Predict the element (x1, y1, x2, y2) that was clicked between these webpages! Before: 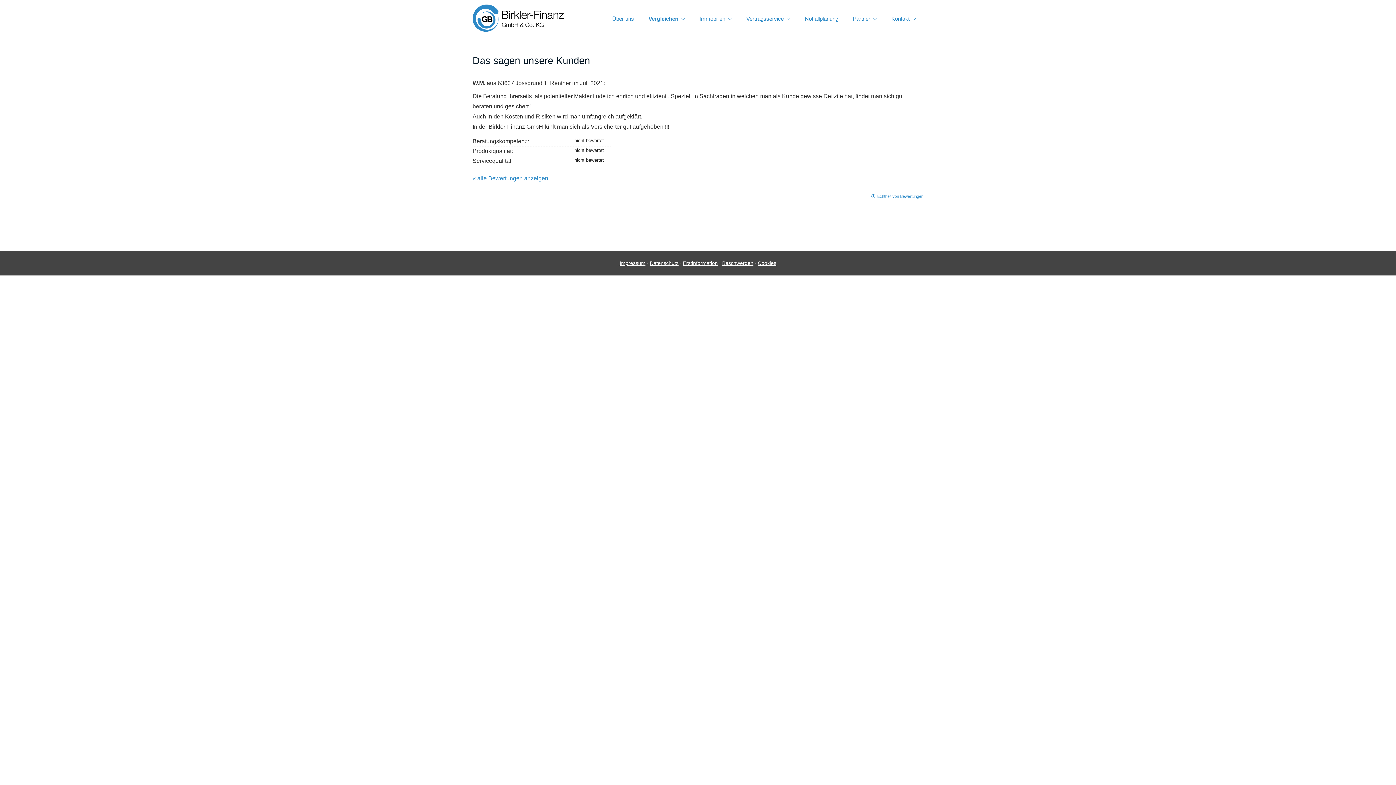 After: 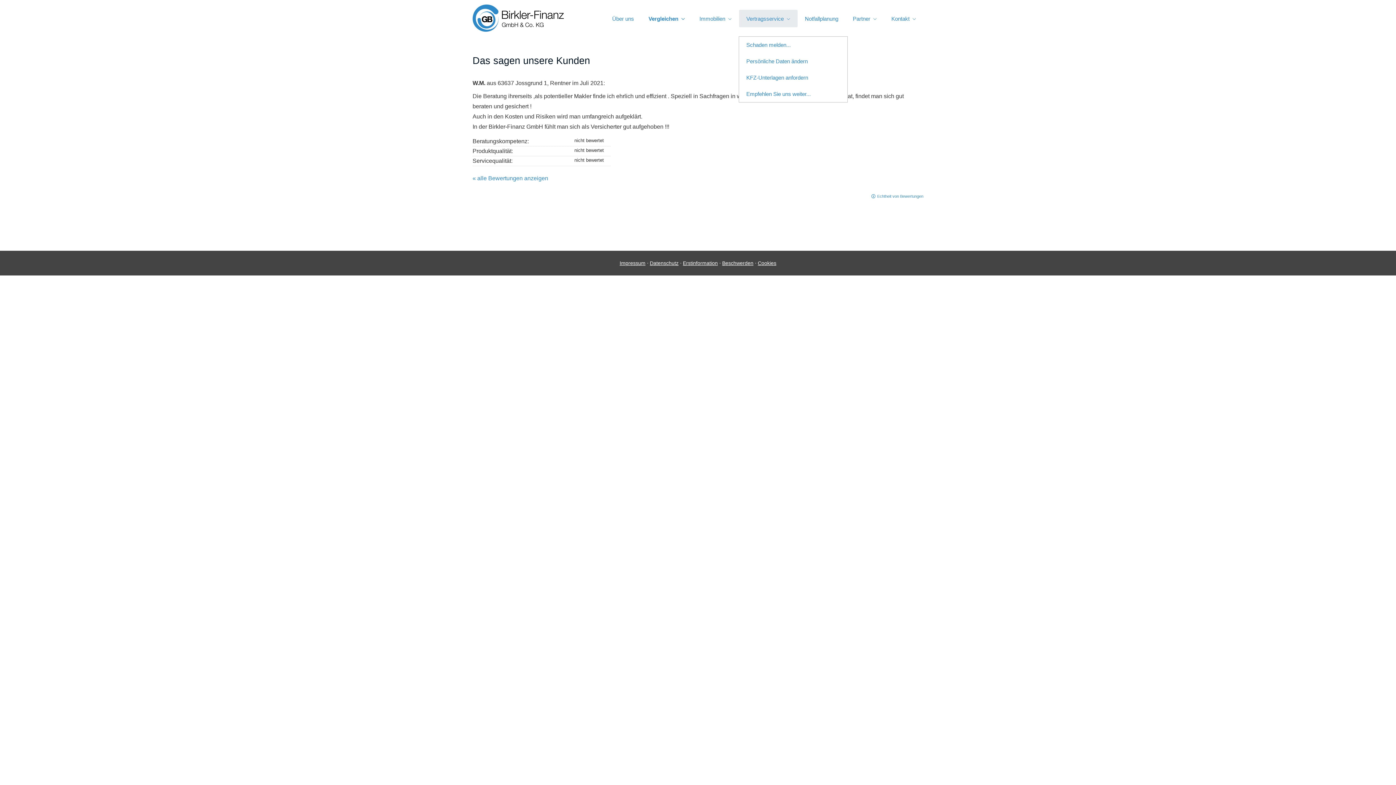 Action: bbox: (739, 9, 797, 27) label: Vertragsservice